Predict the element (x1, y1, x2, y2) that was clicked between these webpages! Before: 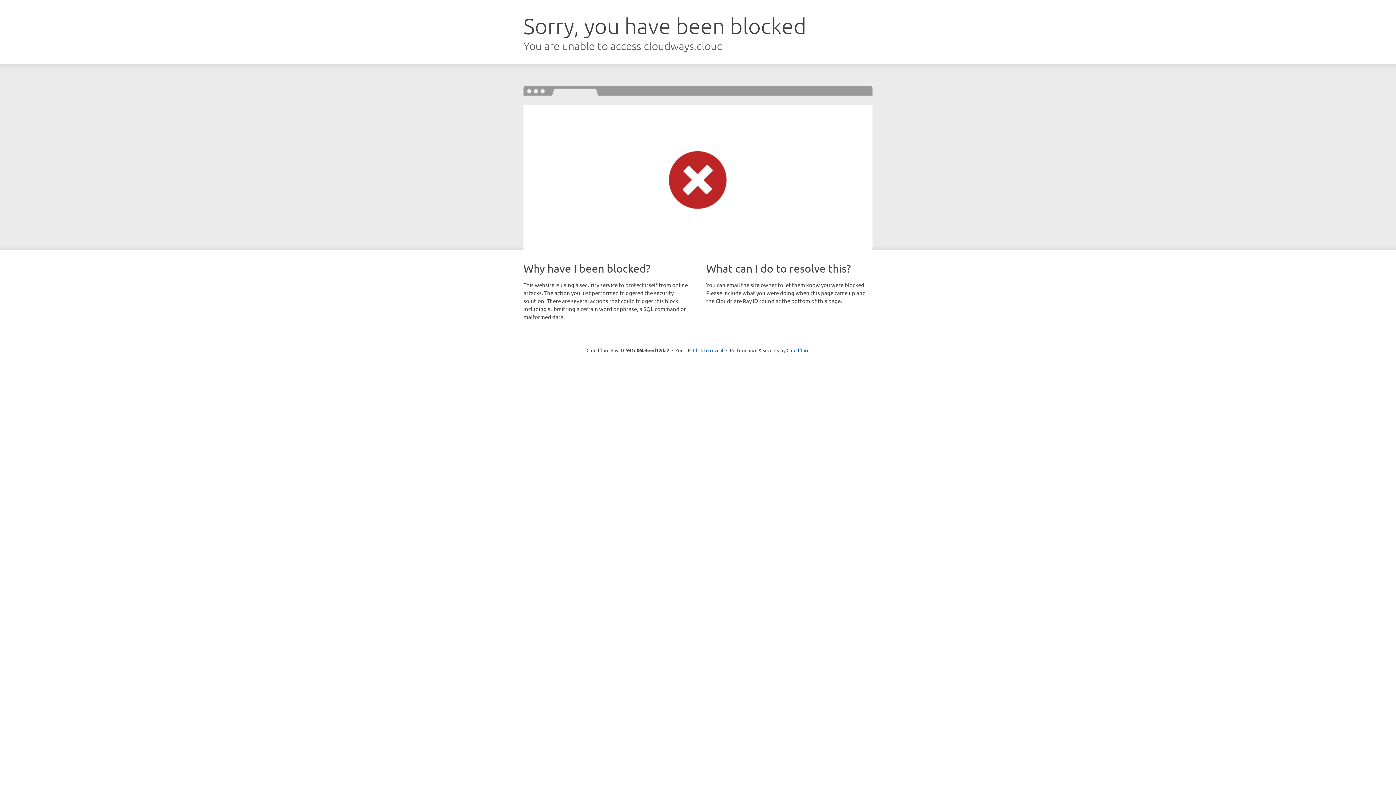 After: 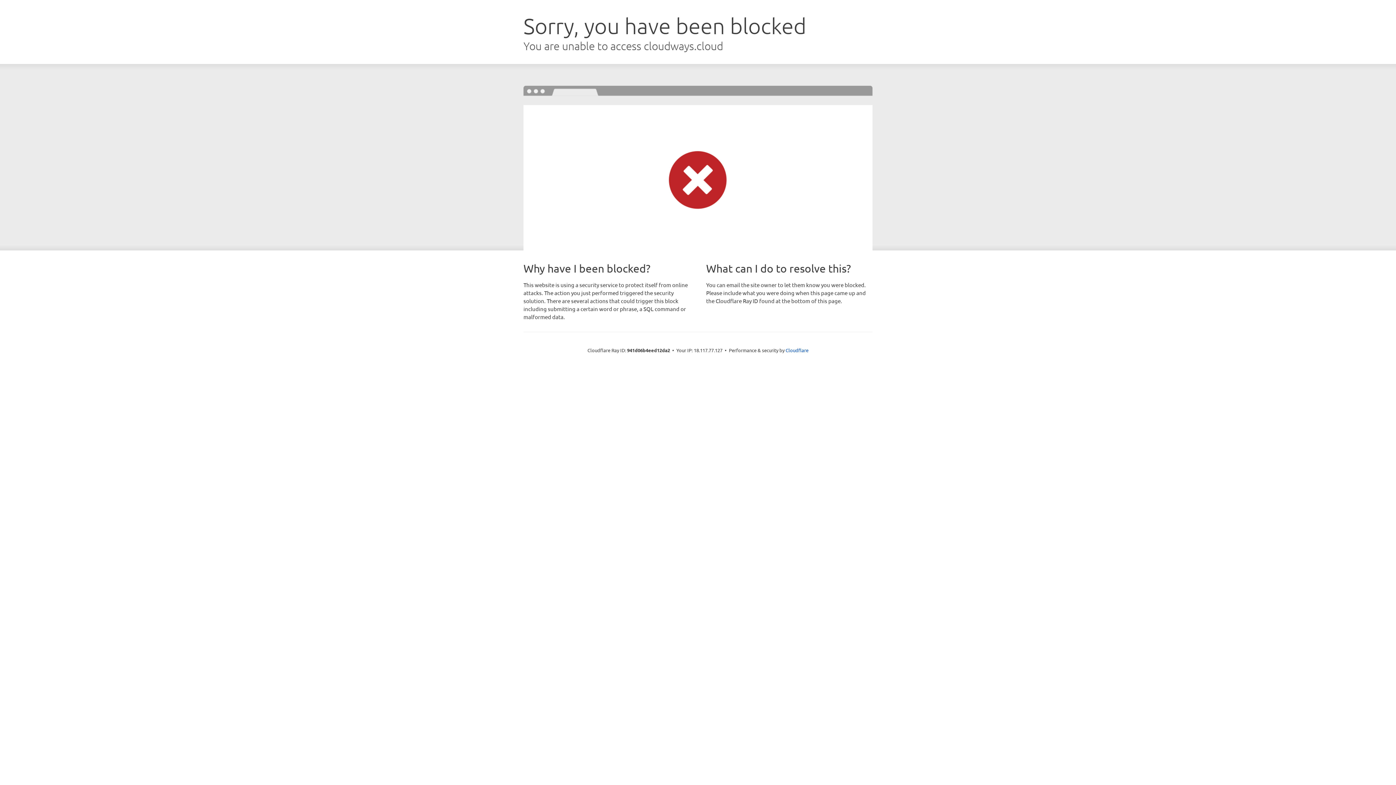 Action: label: Click to reveal bbox: (693, 346, 723, 353)